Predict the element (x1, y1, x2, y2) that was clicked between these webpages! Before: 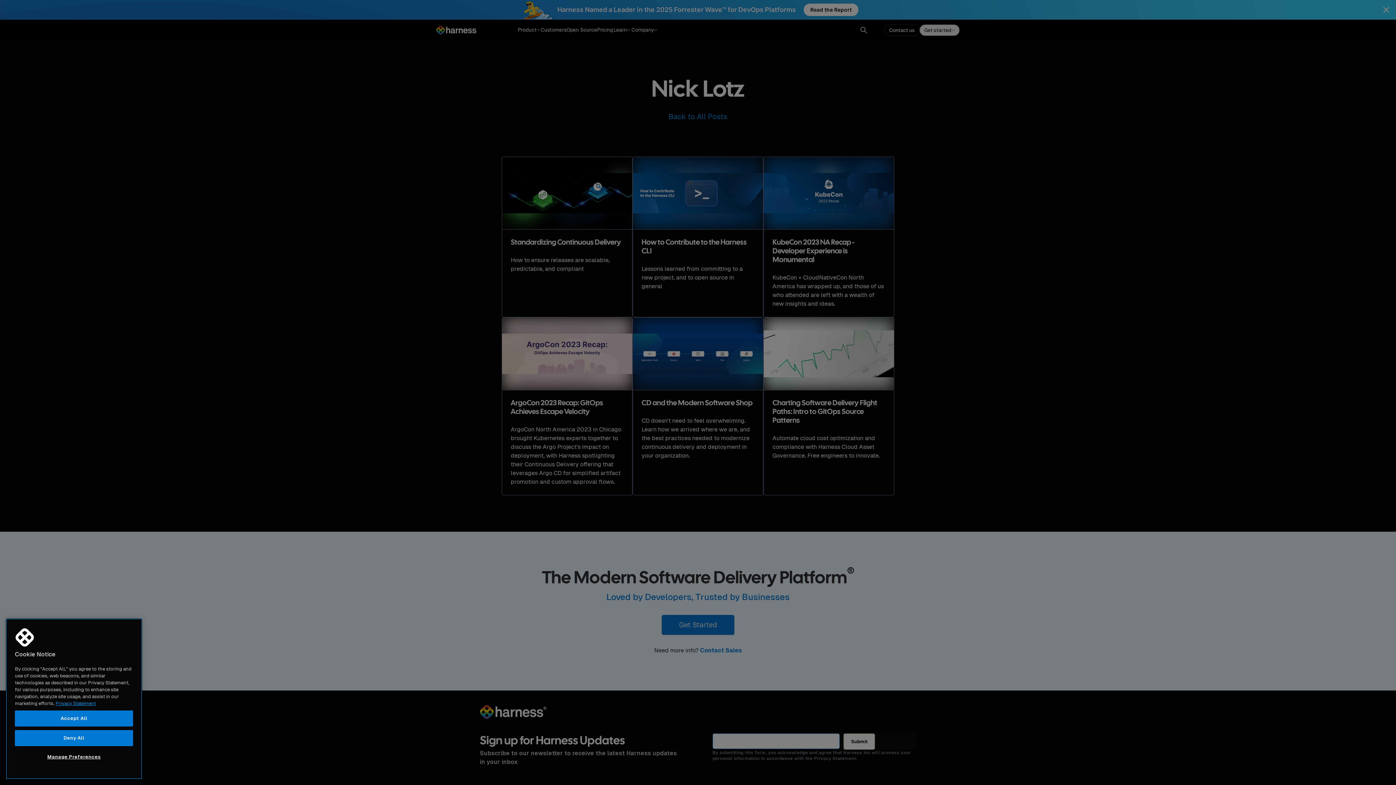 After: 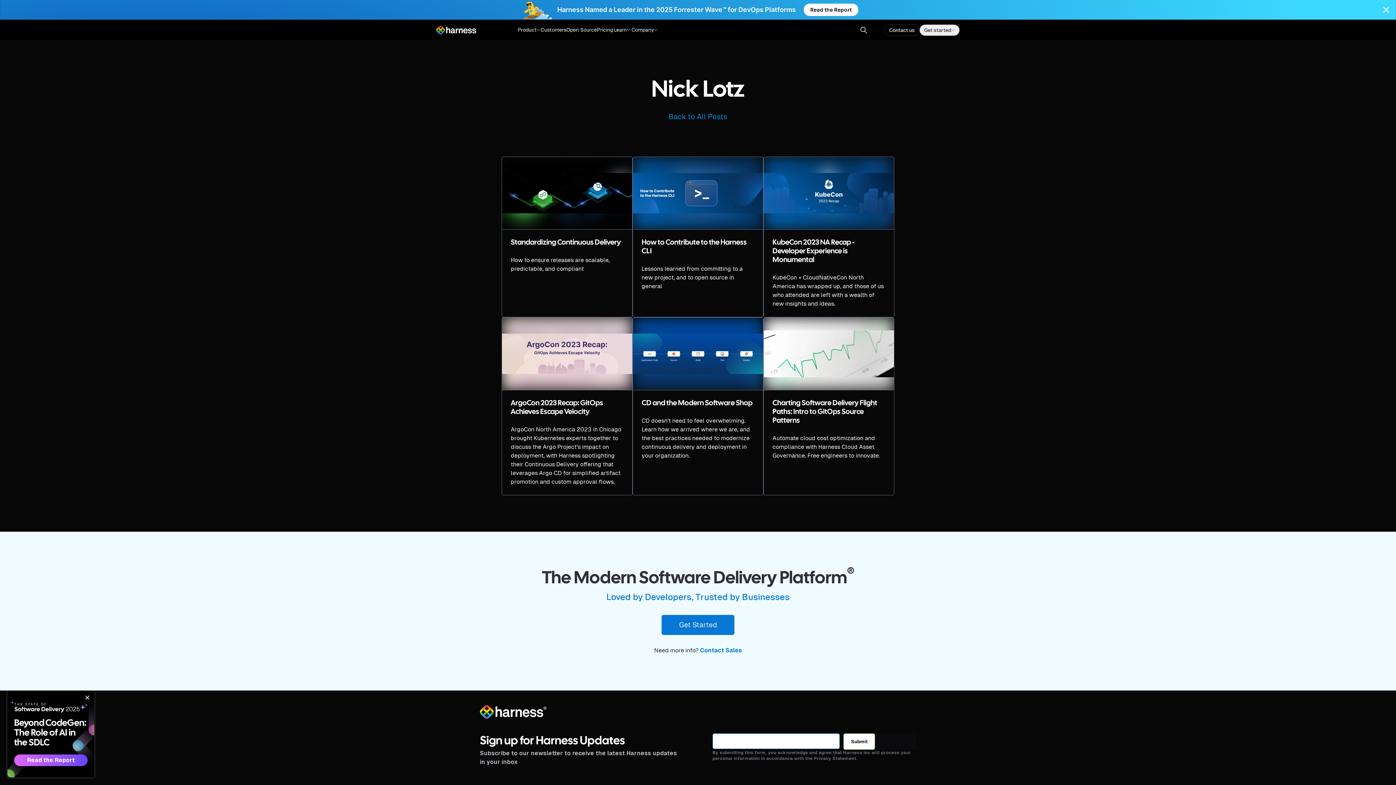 Action: bbox: (14, 710, 133, 726) label: Accept All